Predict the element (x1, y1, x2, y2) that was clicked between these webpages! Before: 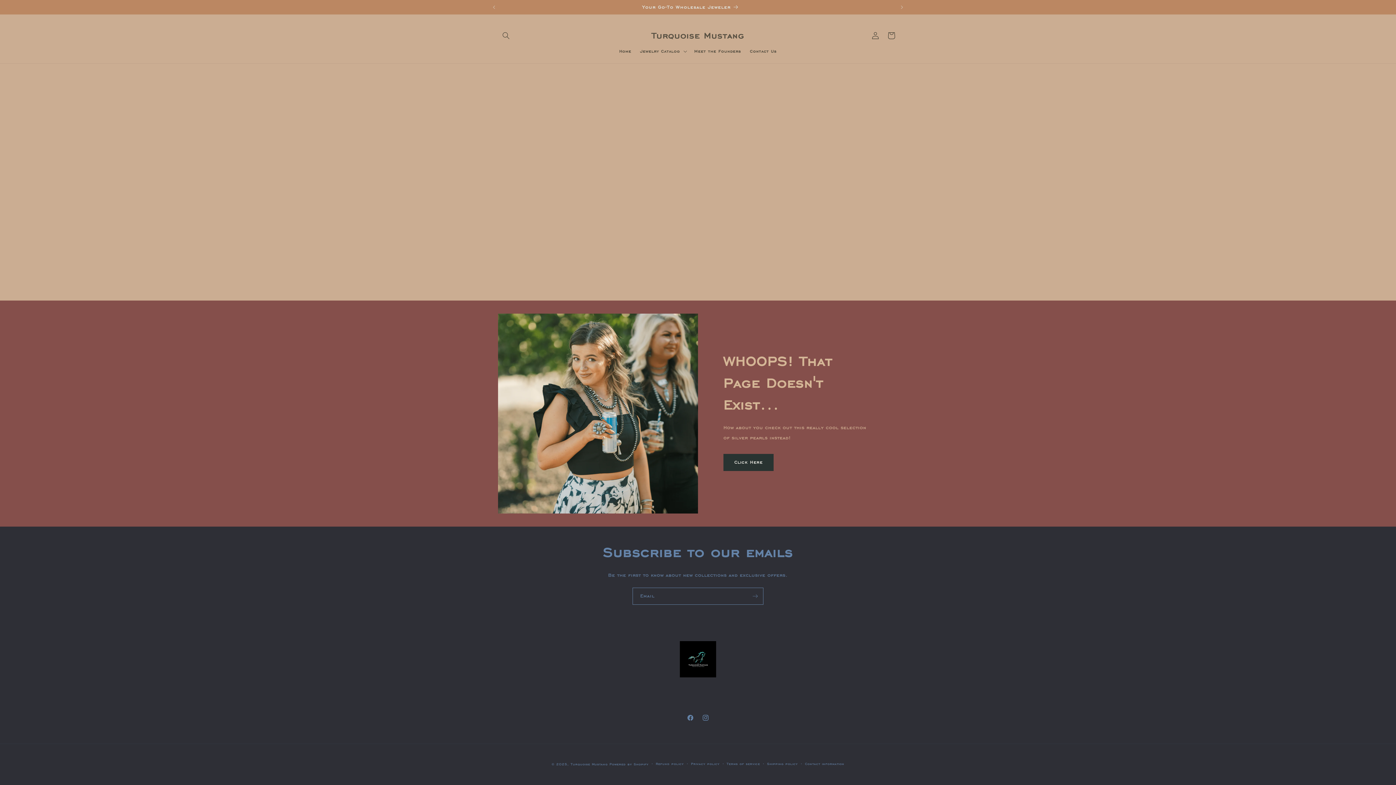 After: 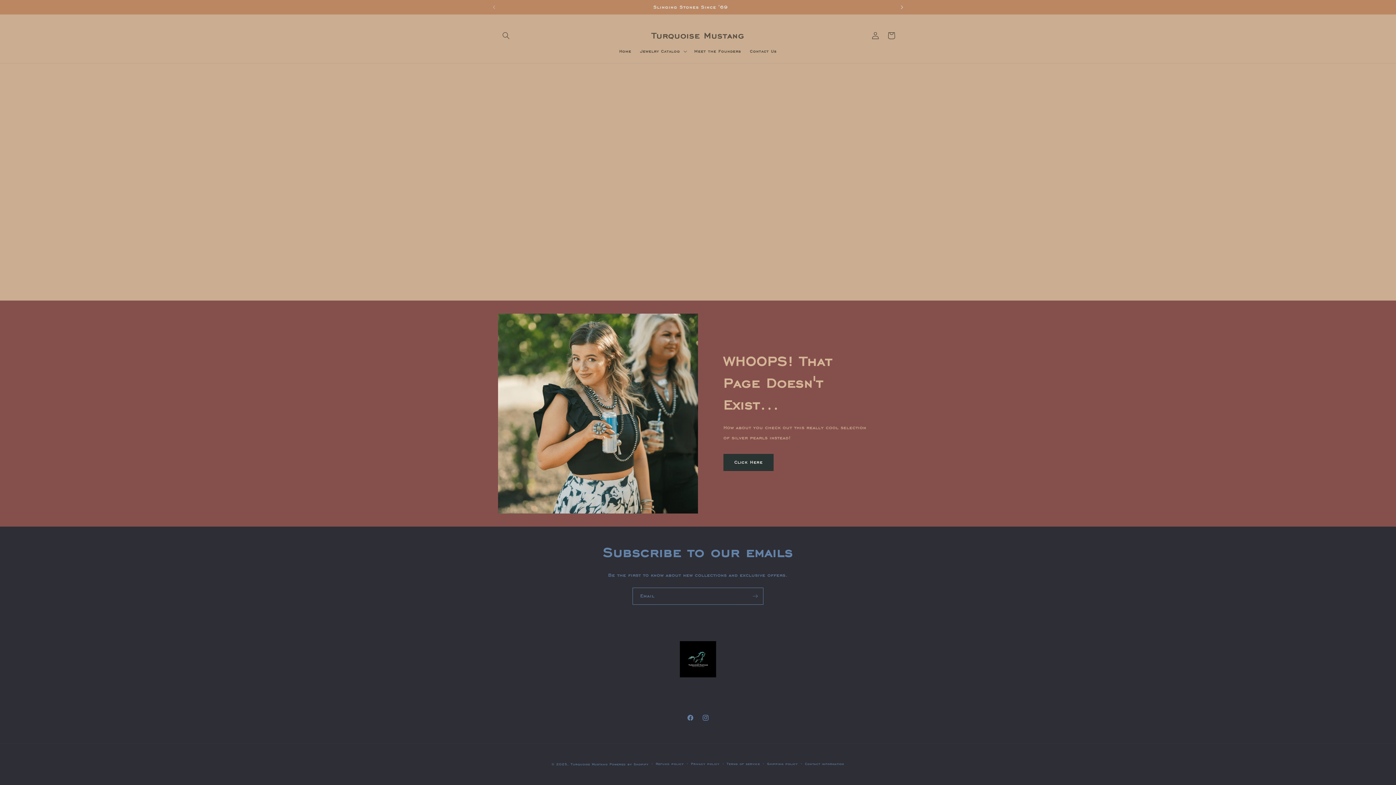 Action: label: Next announcement bbox: (894, 0, 910, 14)